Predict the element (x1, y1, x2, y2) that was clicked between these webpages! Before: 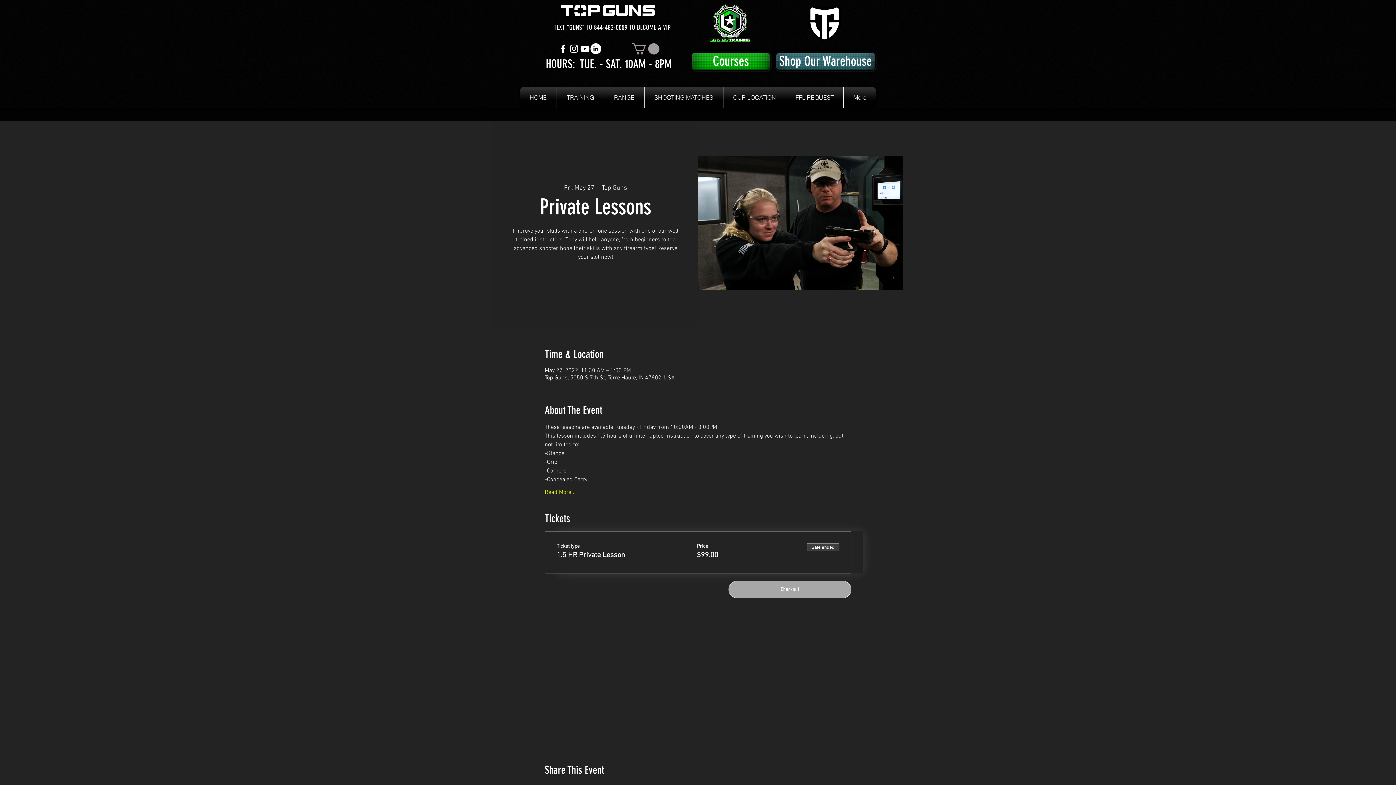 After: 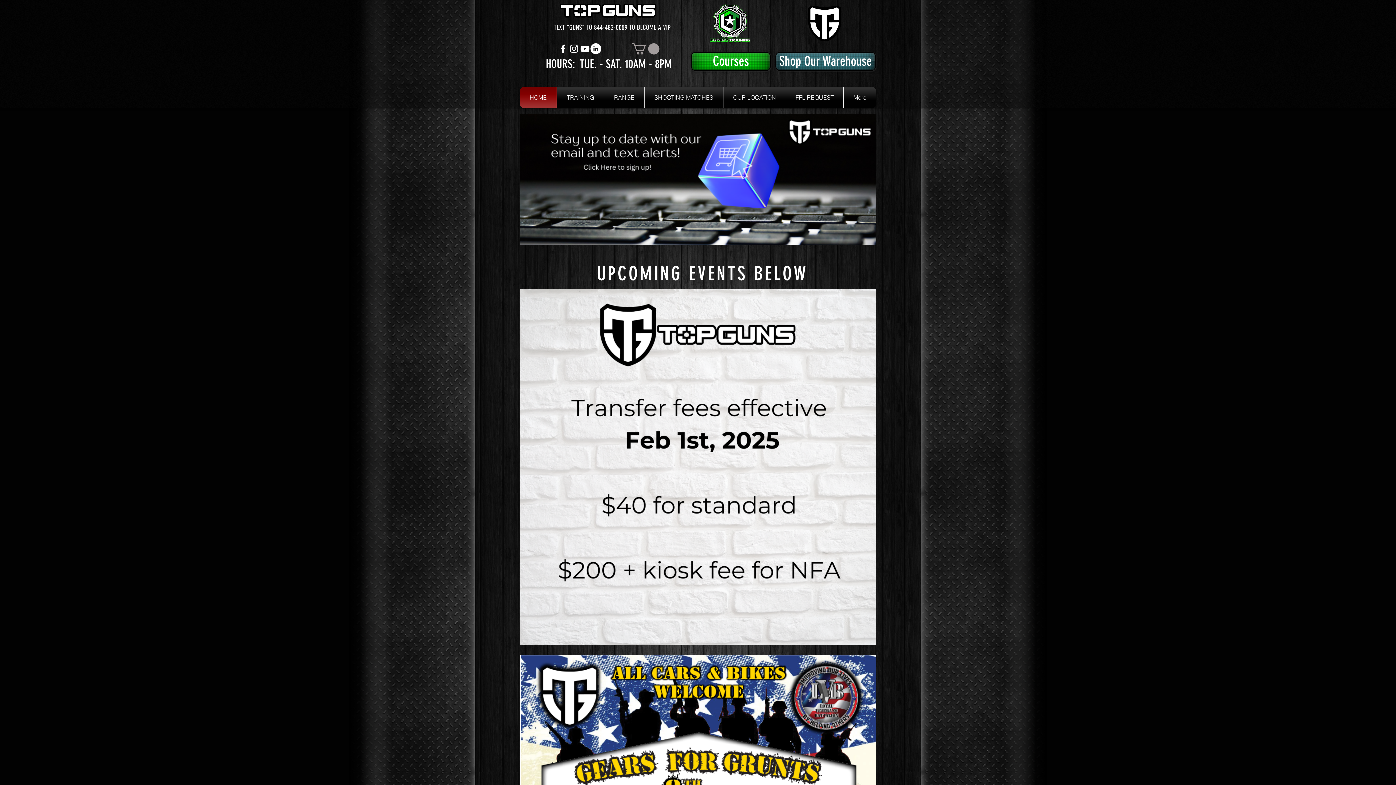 Action: bbox: (557, 0, 659, 20)